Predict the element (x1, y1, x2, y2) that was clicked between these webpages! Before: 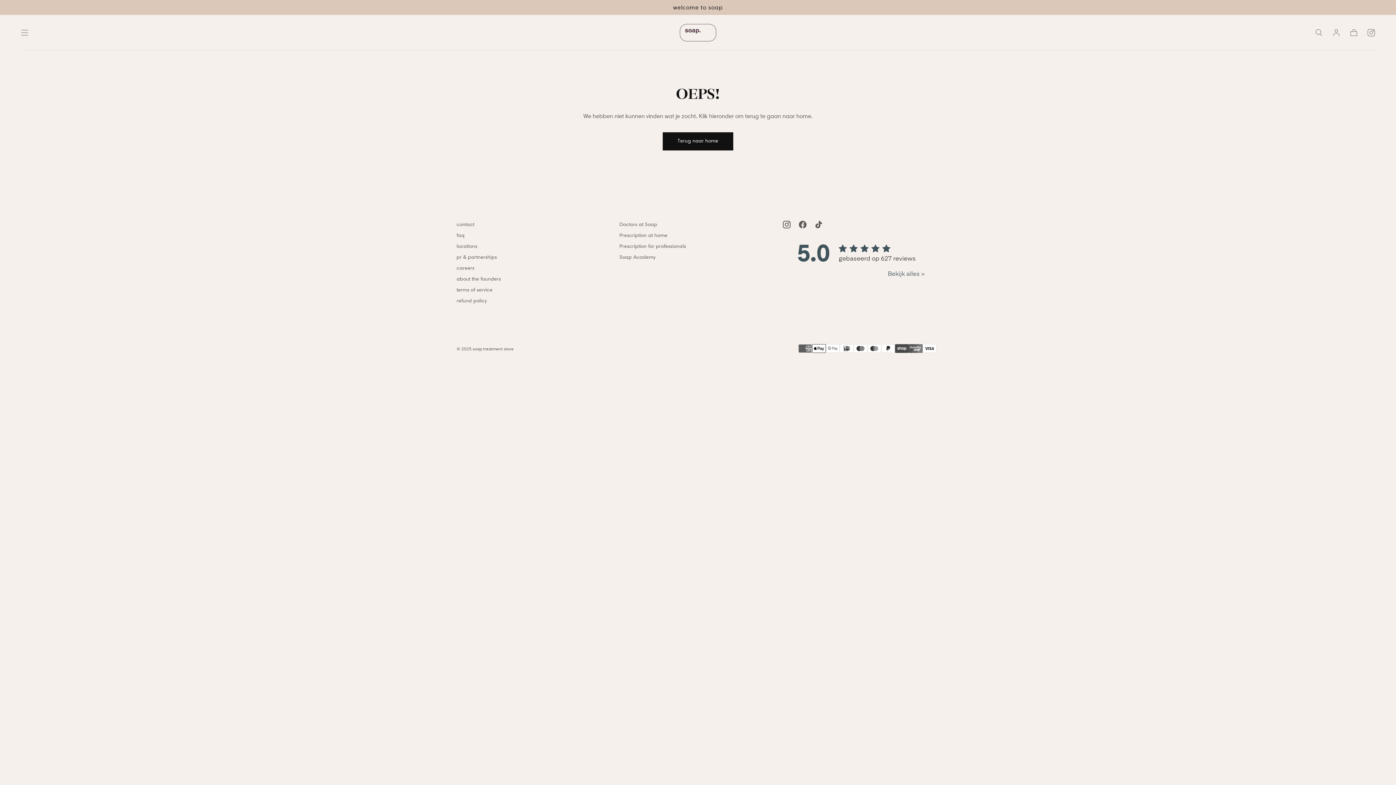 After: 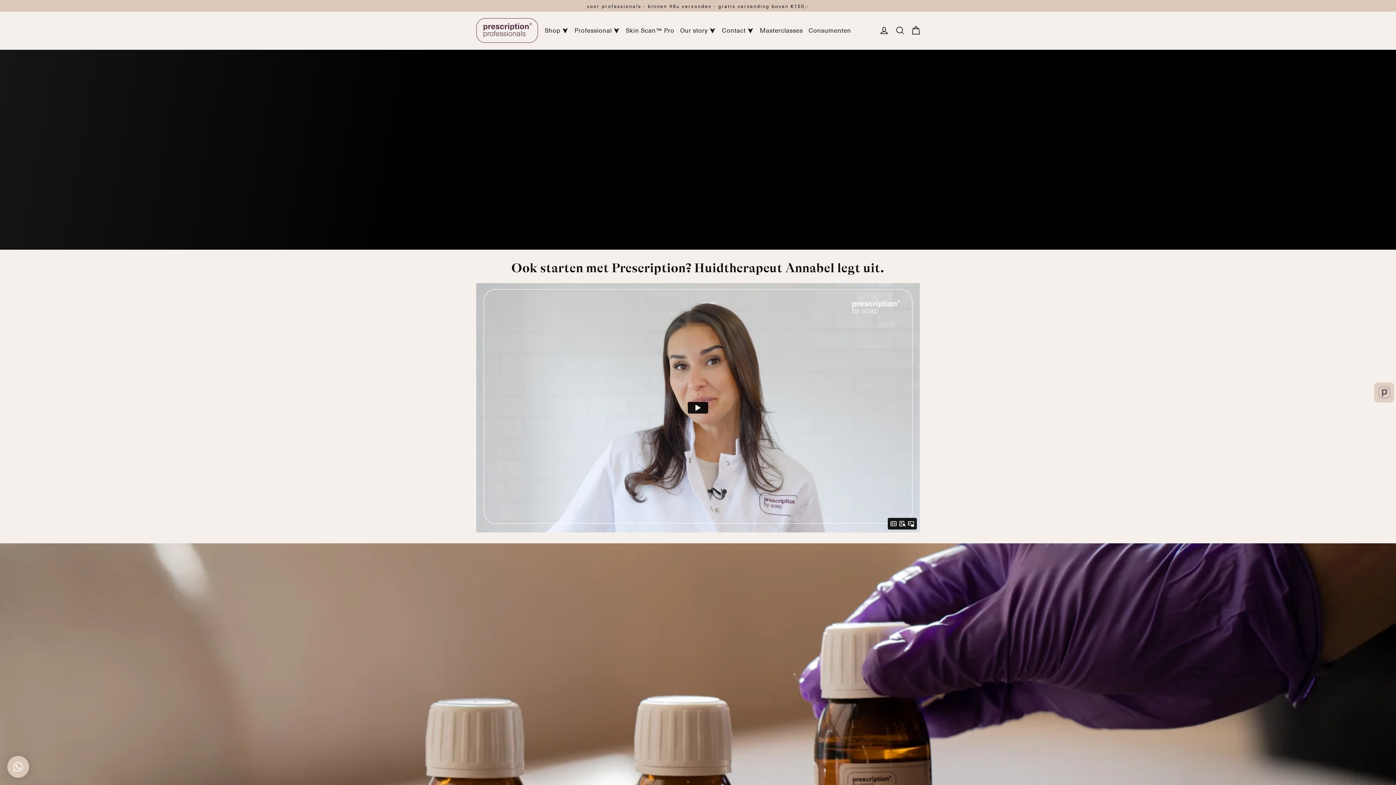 Action: bbox: (619, 242, 686, 250) label: Prescription for professionals